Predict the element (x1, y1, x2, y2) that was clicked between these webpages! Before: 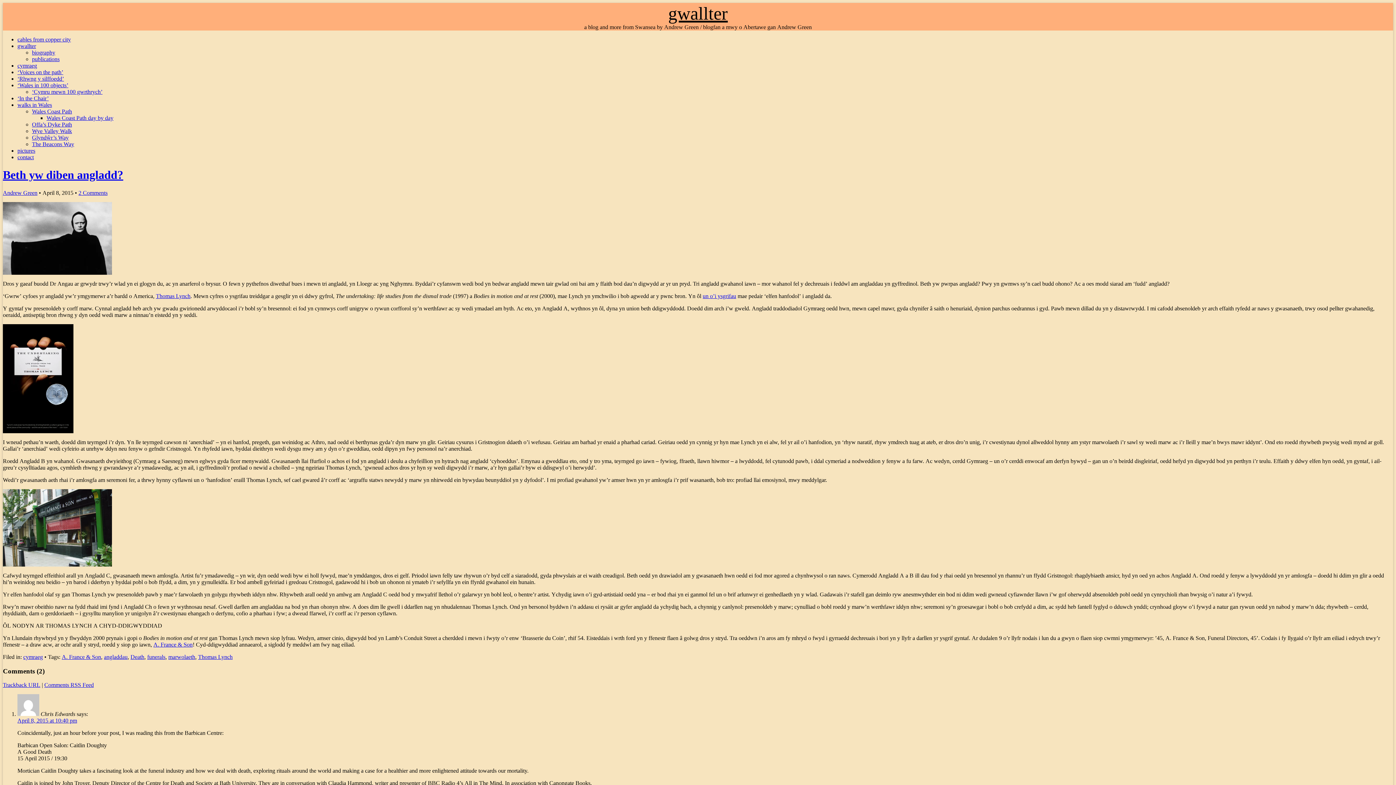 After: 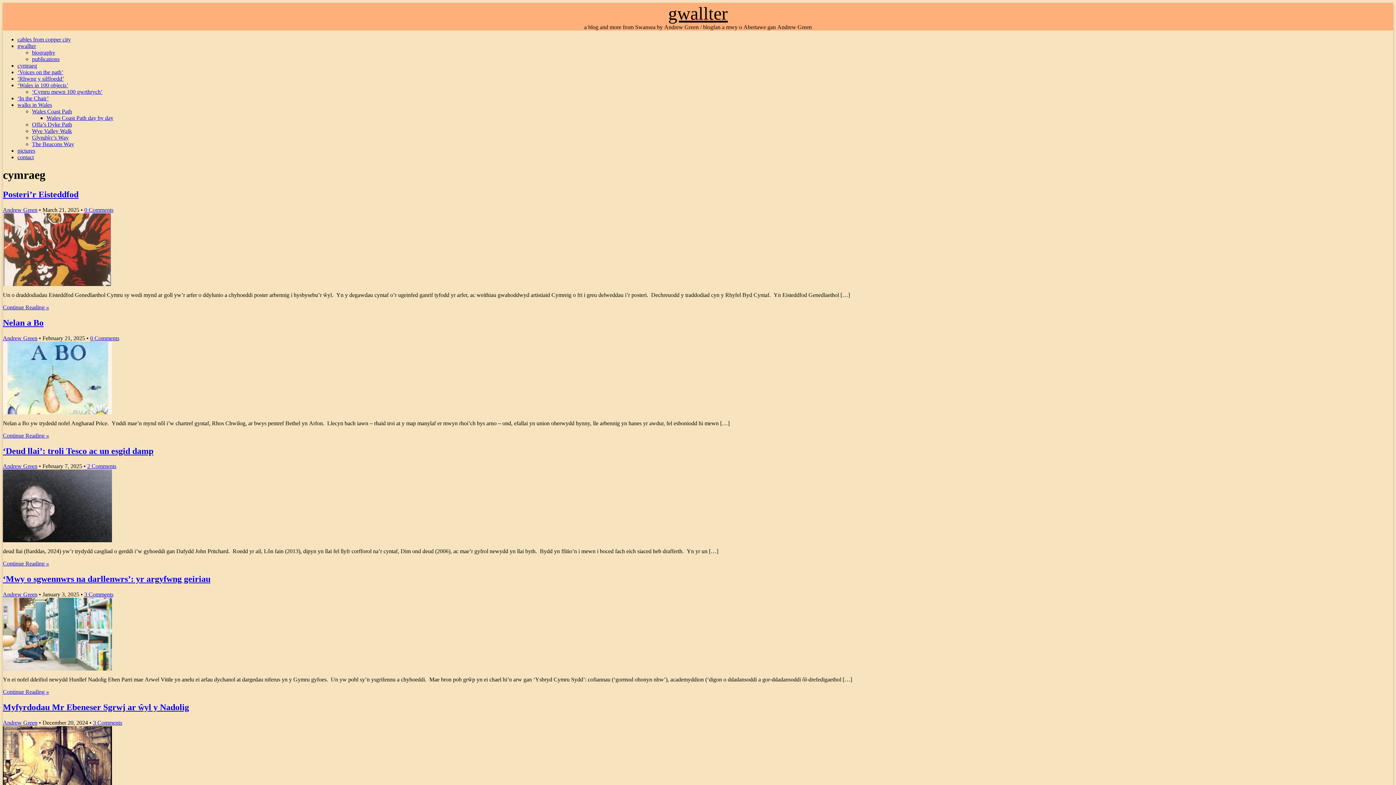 Action: bbox: (17, 62, 37, 68) label: cymraeg